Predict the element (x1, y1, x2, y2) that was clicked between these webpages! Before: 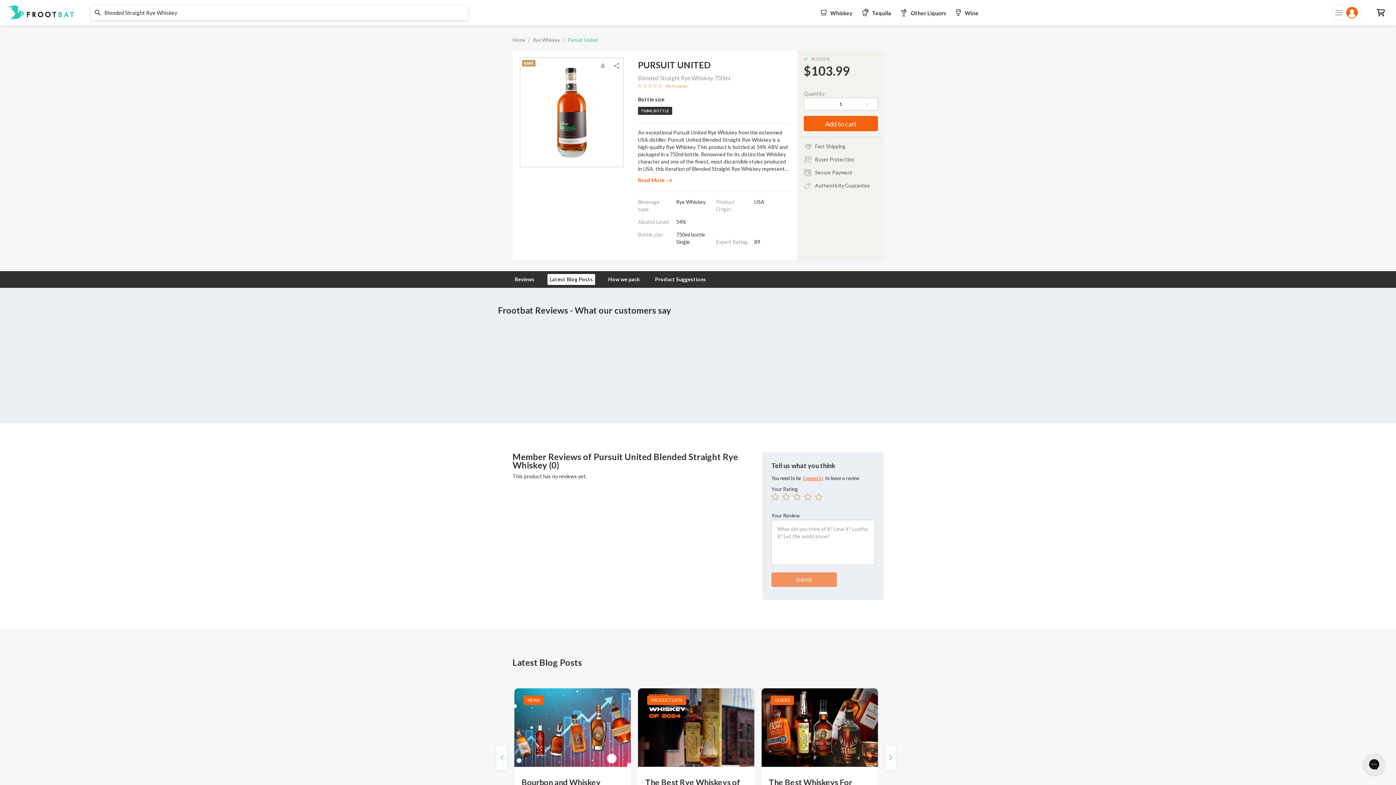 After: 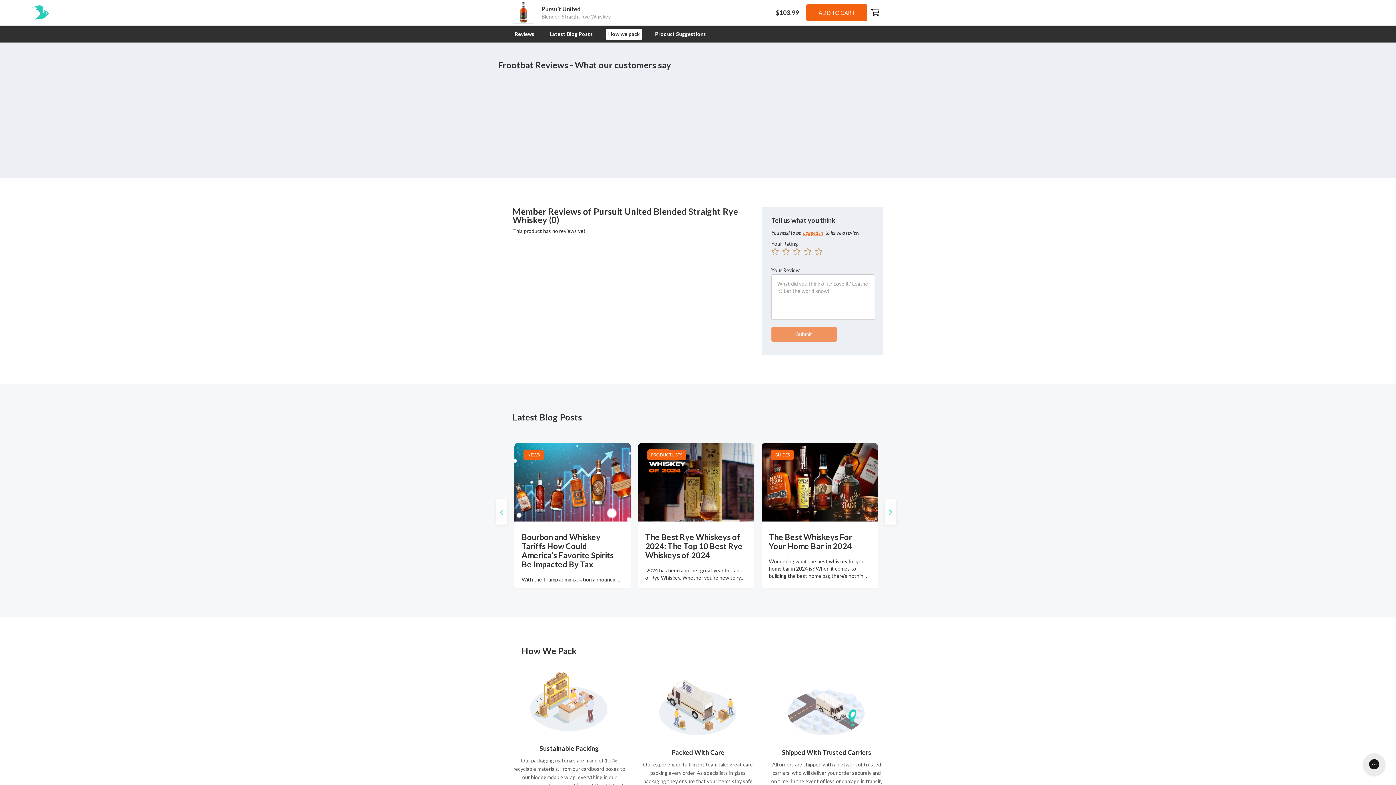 Action: label: Reviews bbox: (512, 274, 536, 284)